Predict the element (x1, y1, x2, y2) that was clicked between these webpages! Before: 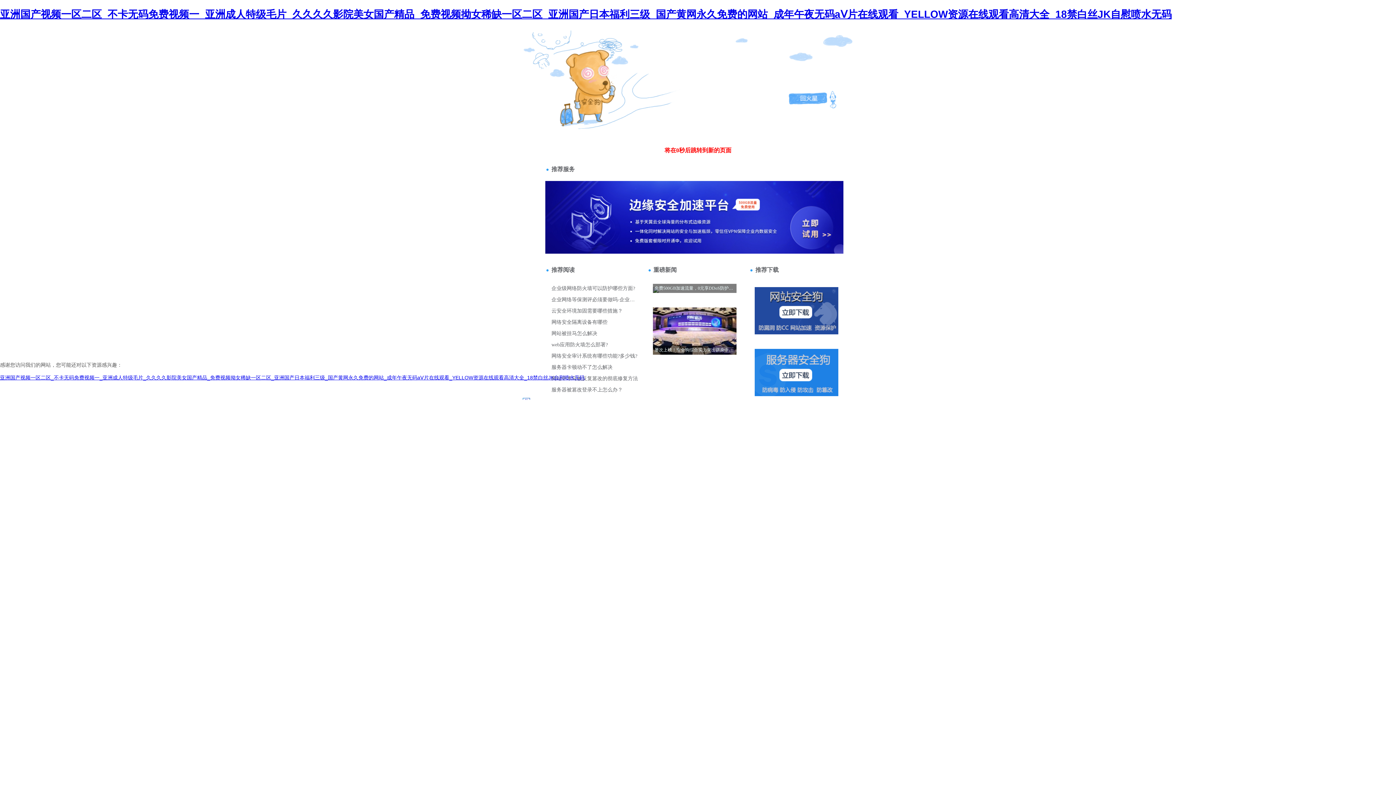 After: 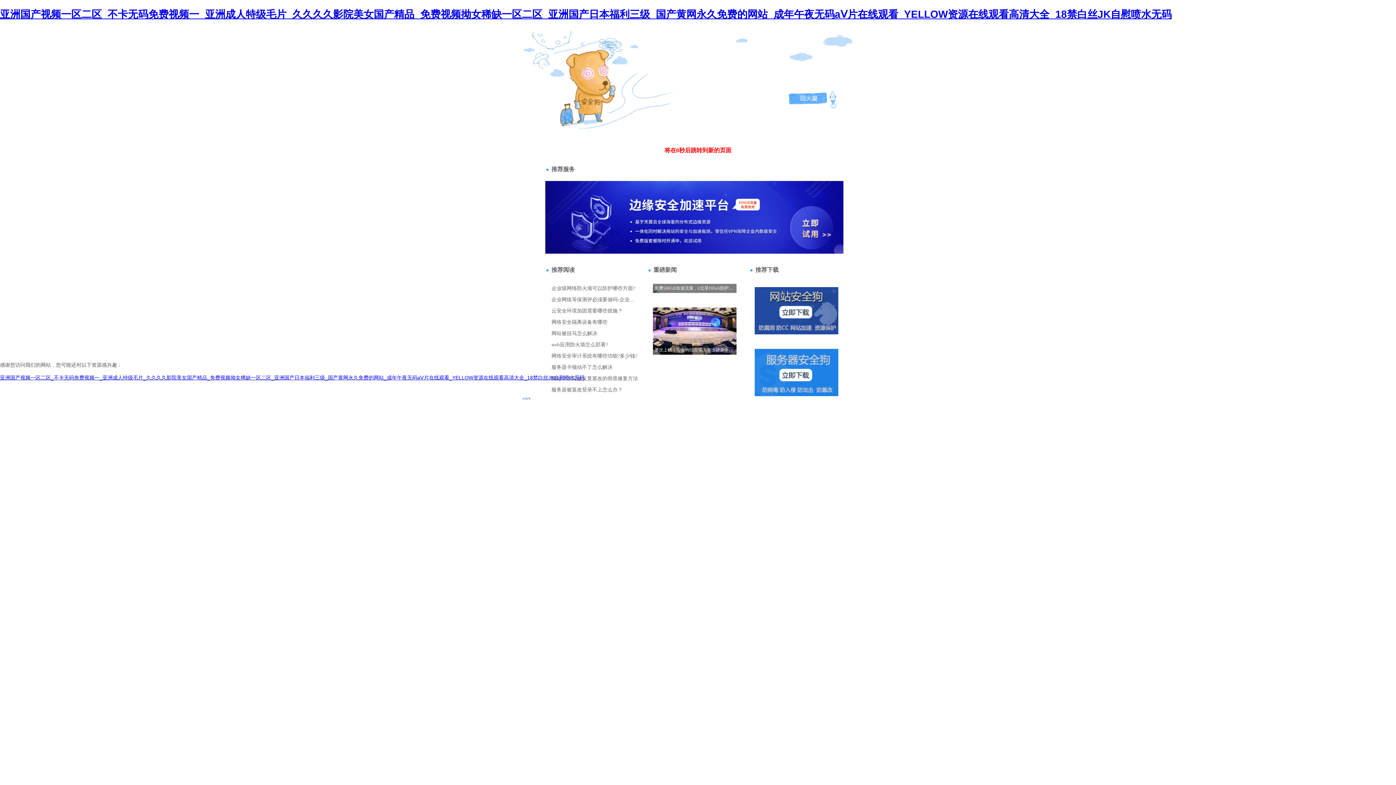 Action: bbox: (520, 70, 599, 76) label: 站長(zhǎng)請(qǐng)點(diǎn)擊